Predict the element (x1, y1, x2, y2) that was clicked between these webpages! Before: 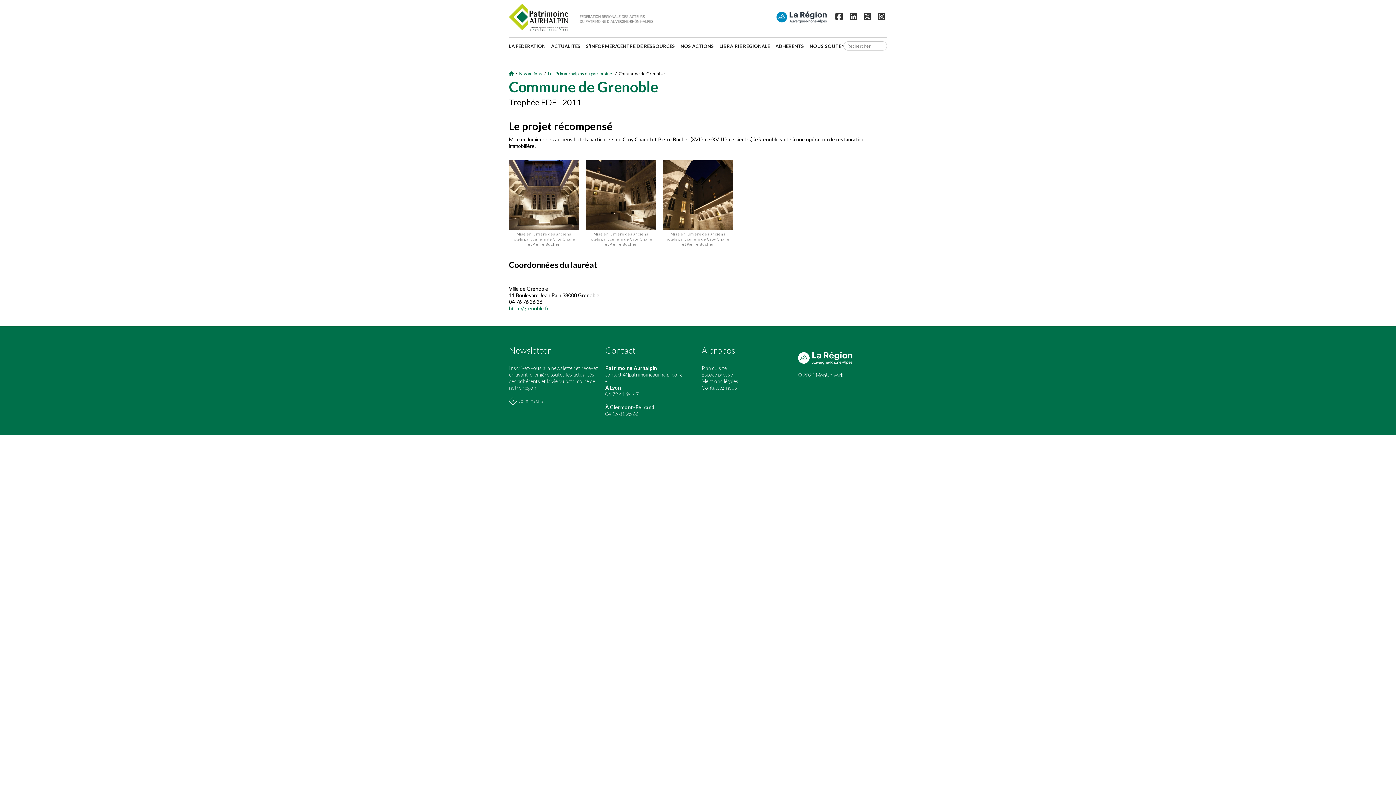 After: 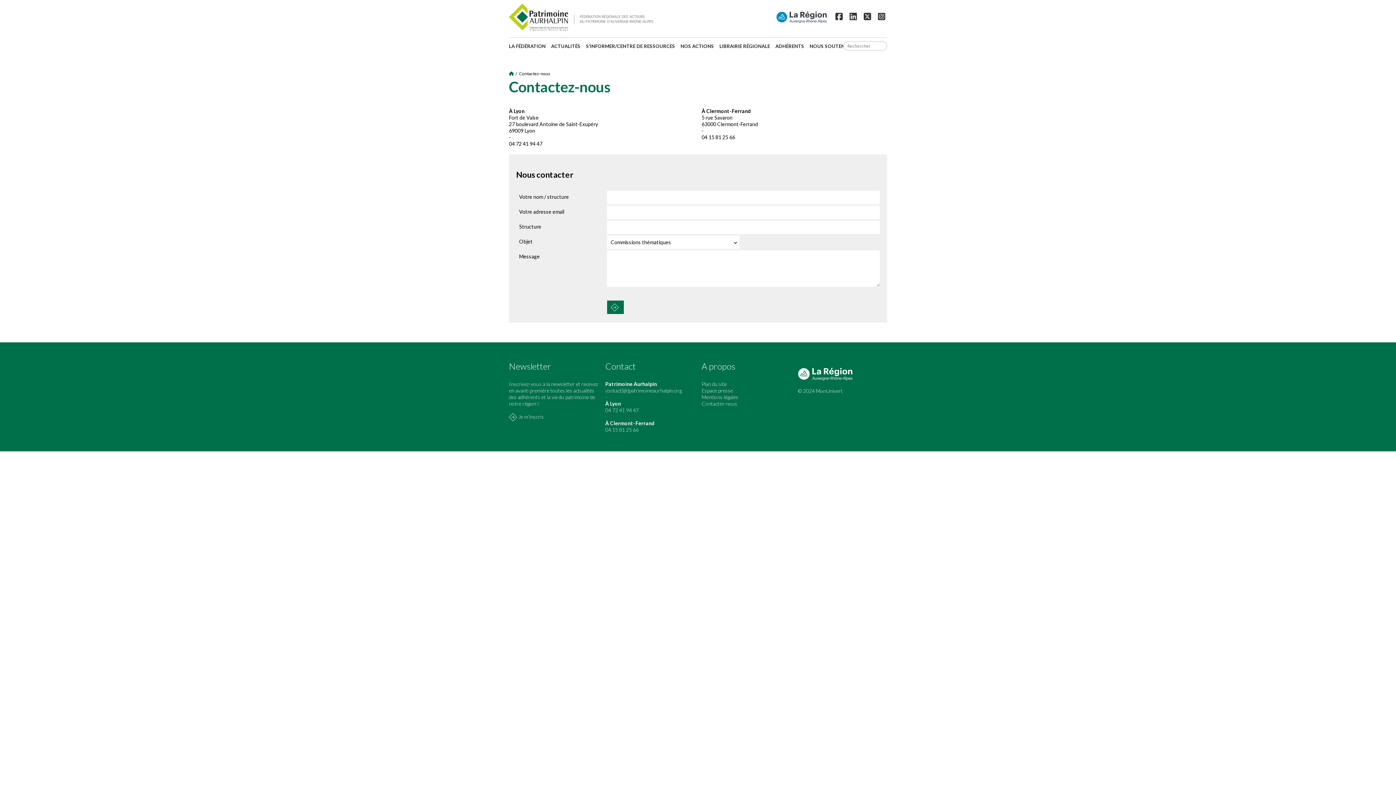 Action: bbox: (701, 384, 737, 391) label: Contactez-nous